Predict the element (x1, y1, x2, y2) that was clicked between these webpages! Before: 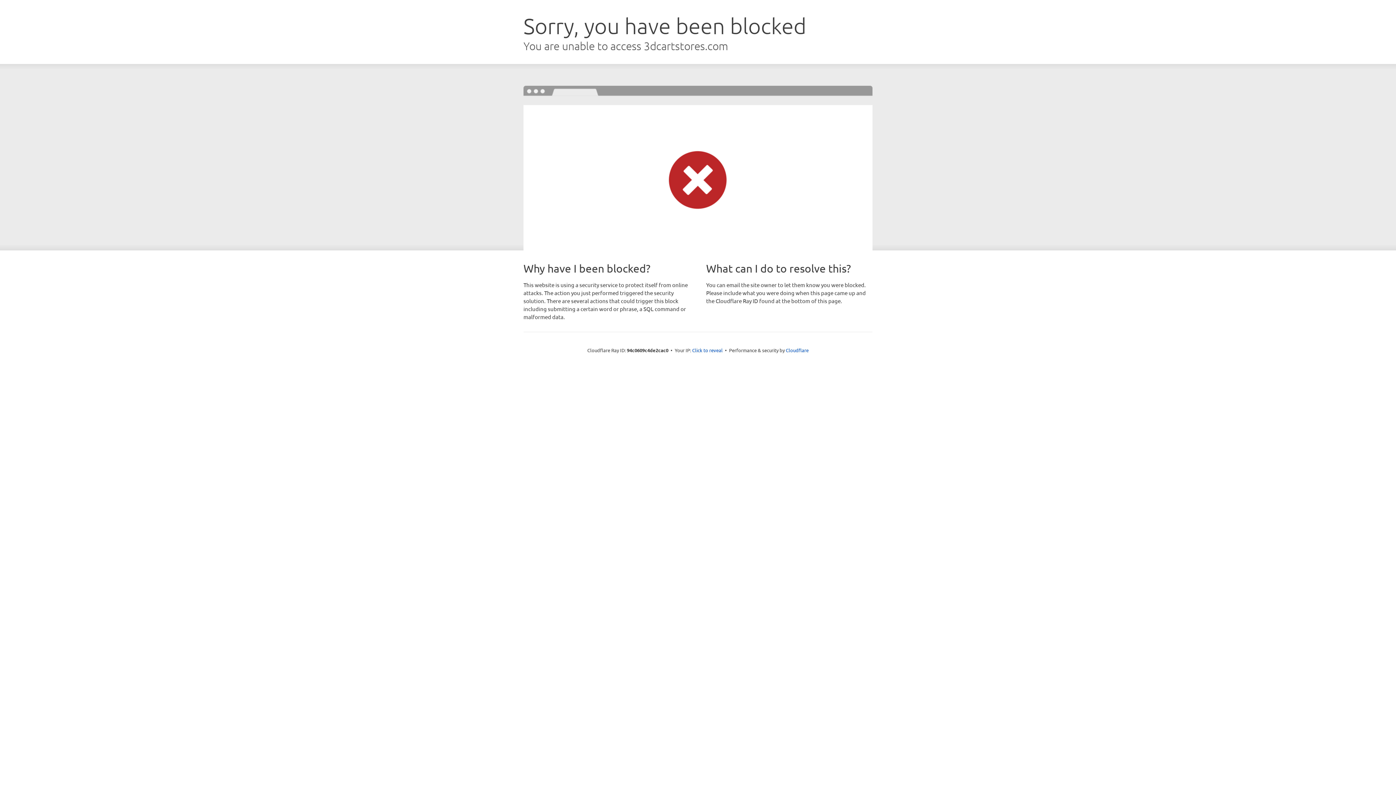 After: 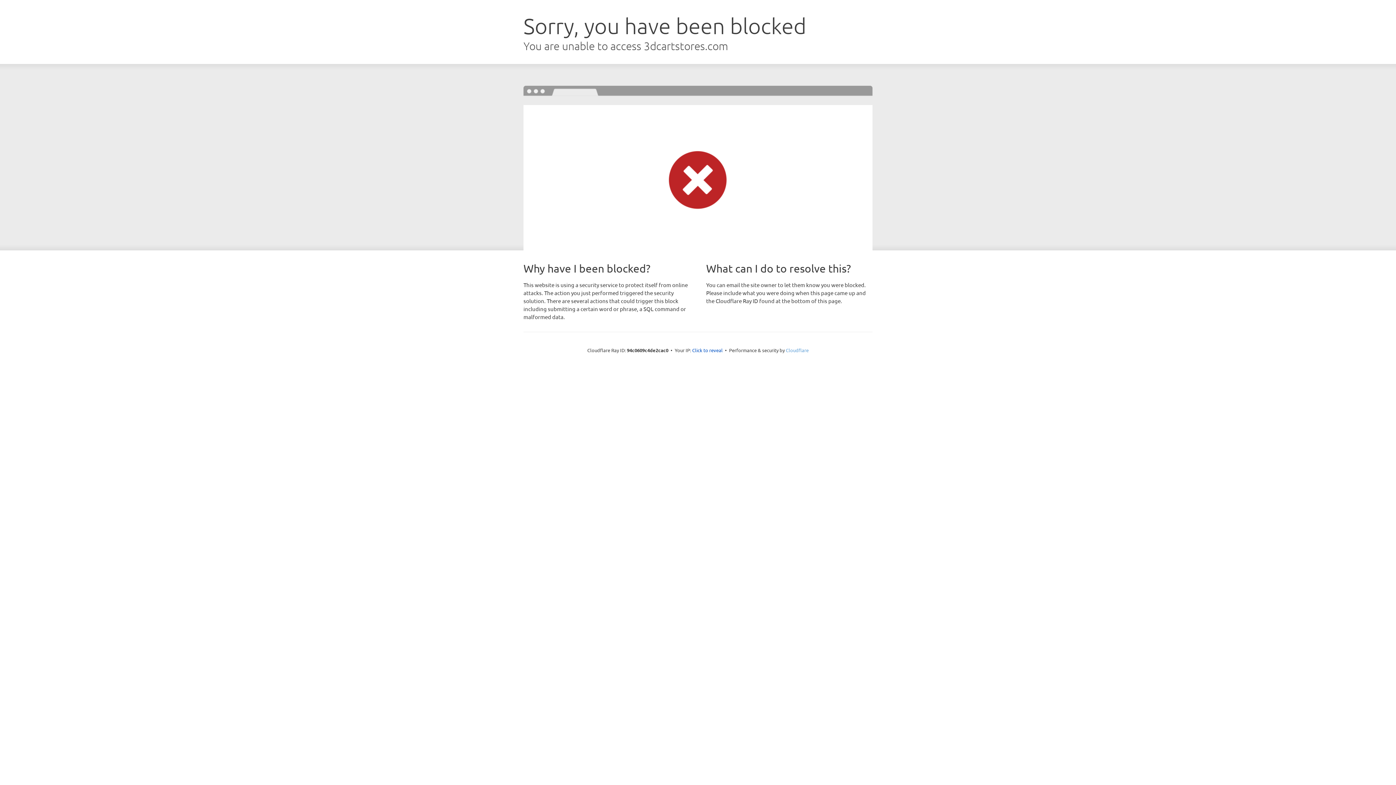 Action: bbox: (786, 347, 808, 353) label: Cloudflare